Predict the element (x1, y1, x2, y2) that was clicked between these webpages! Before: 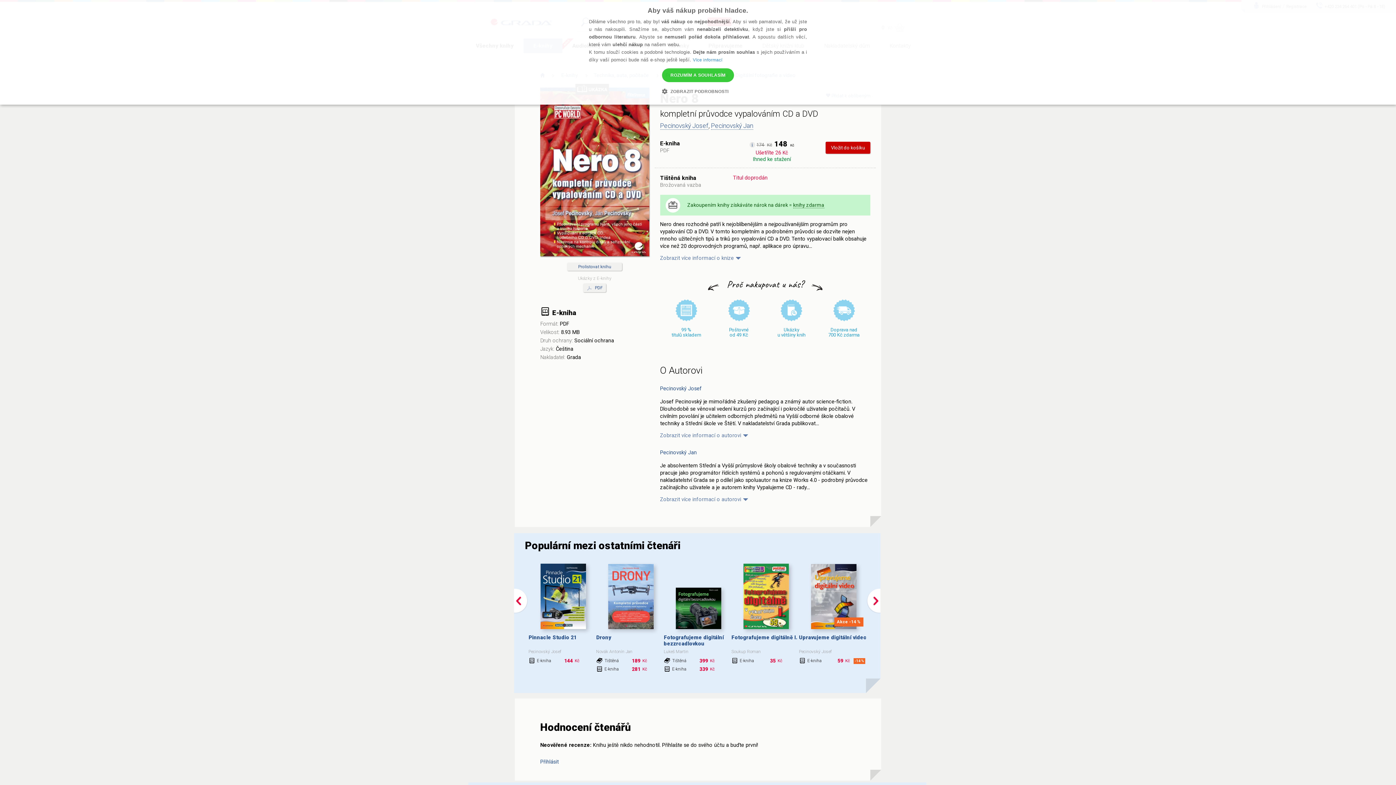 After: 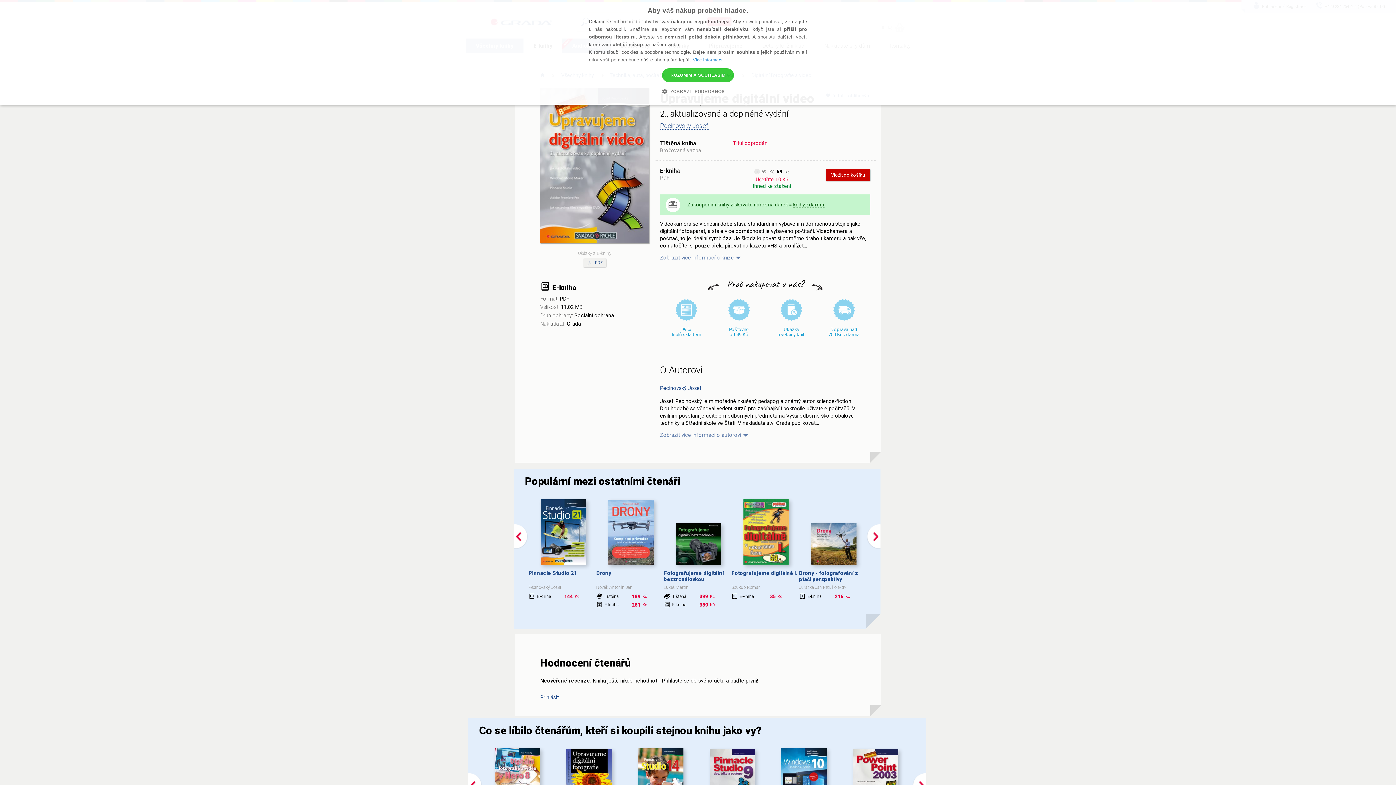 Action: bbox: (811, 564, 856, 629) label: Akce -14 %